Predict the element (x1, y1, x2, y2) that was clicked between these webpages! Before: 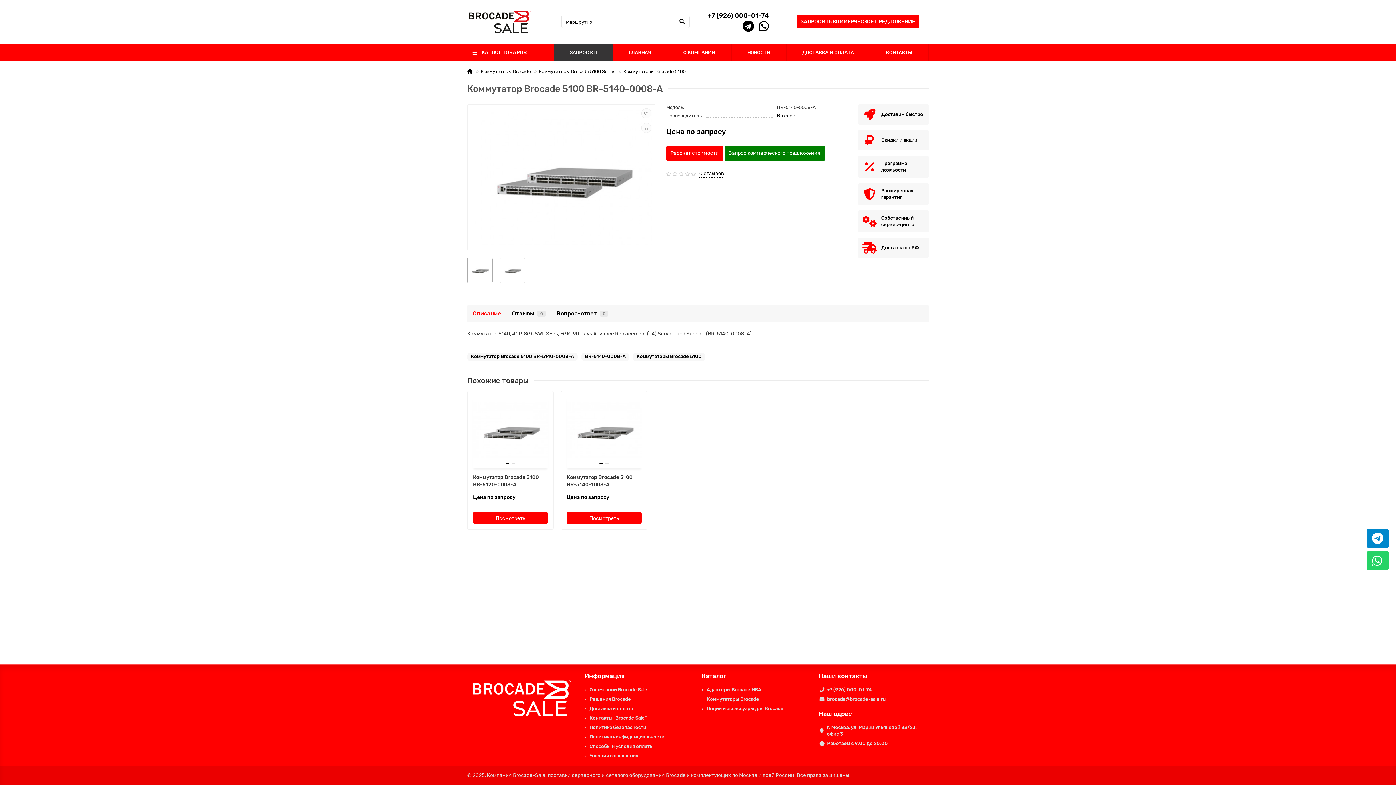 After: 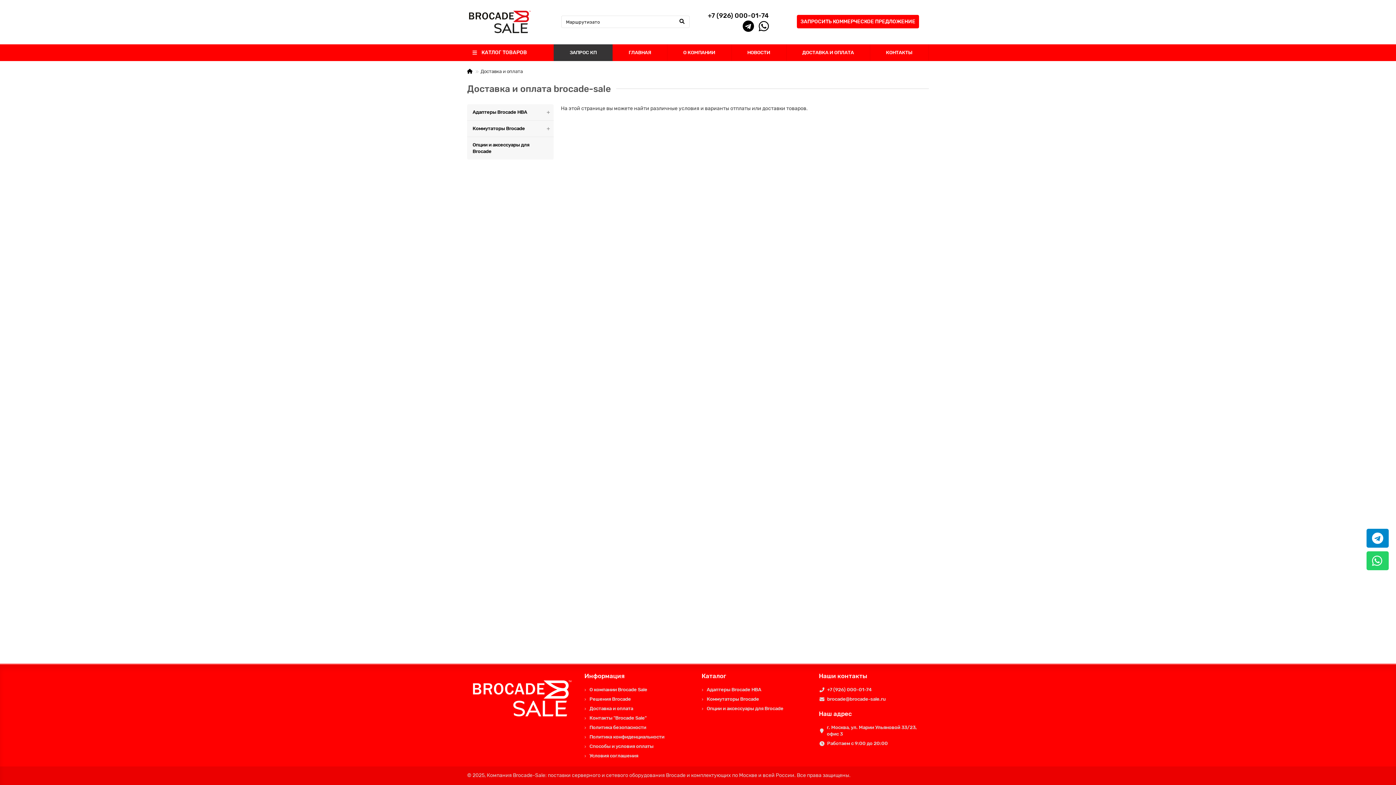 Action: label: ДОСТАВКА И ОПЛАТА bbox: (797, 44, 859, 61)